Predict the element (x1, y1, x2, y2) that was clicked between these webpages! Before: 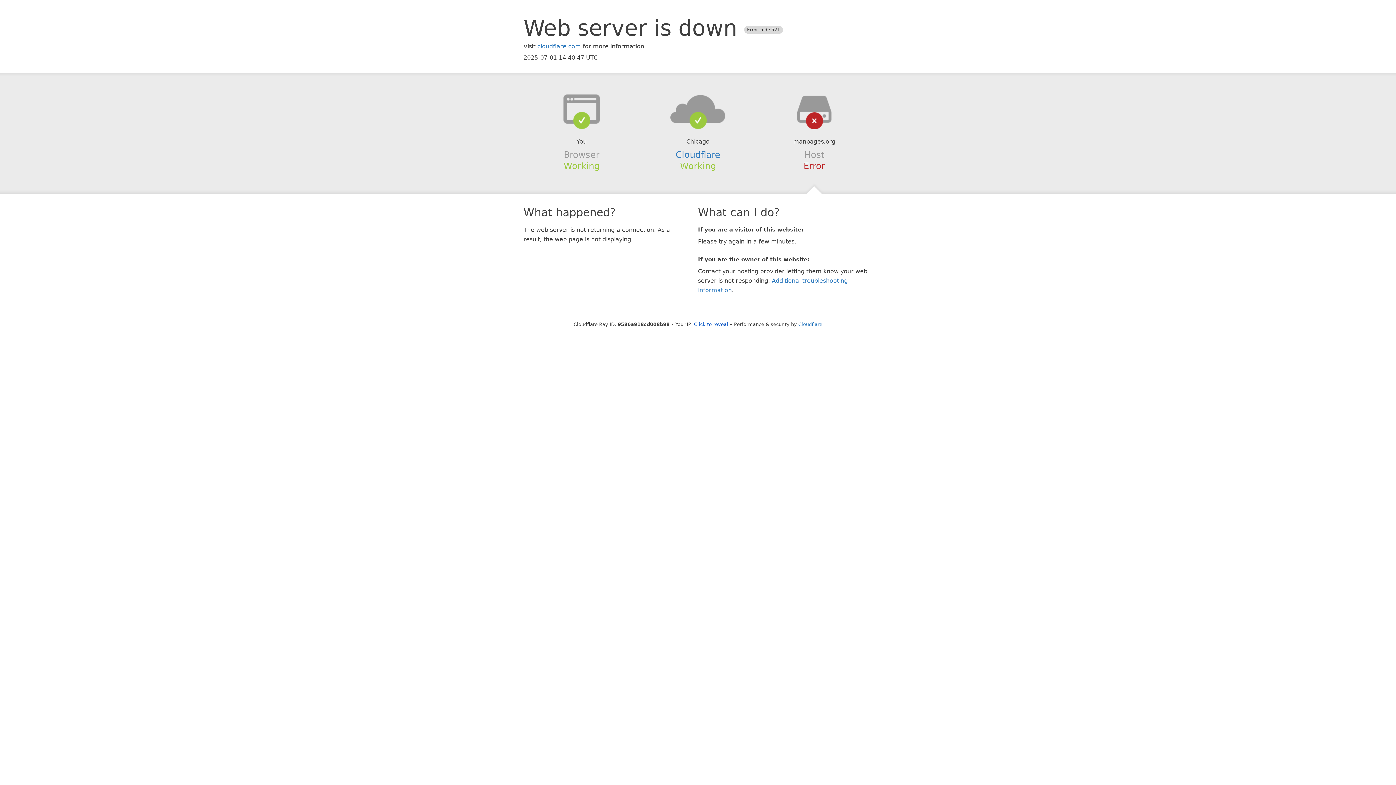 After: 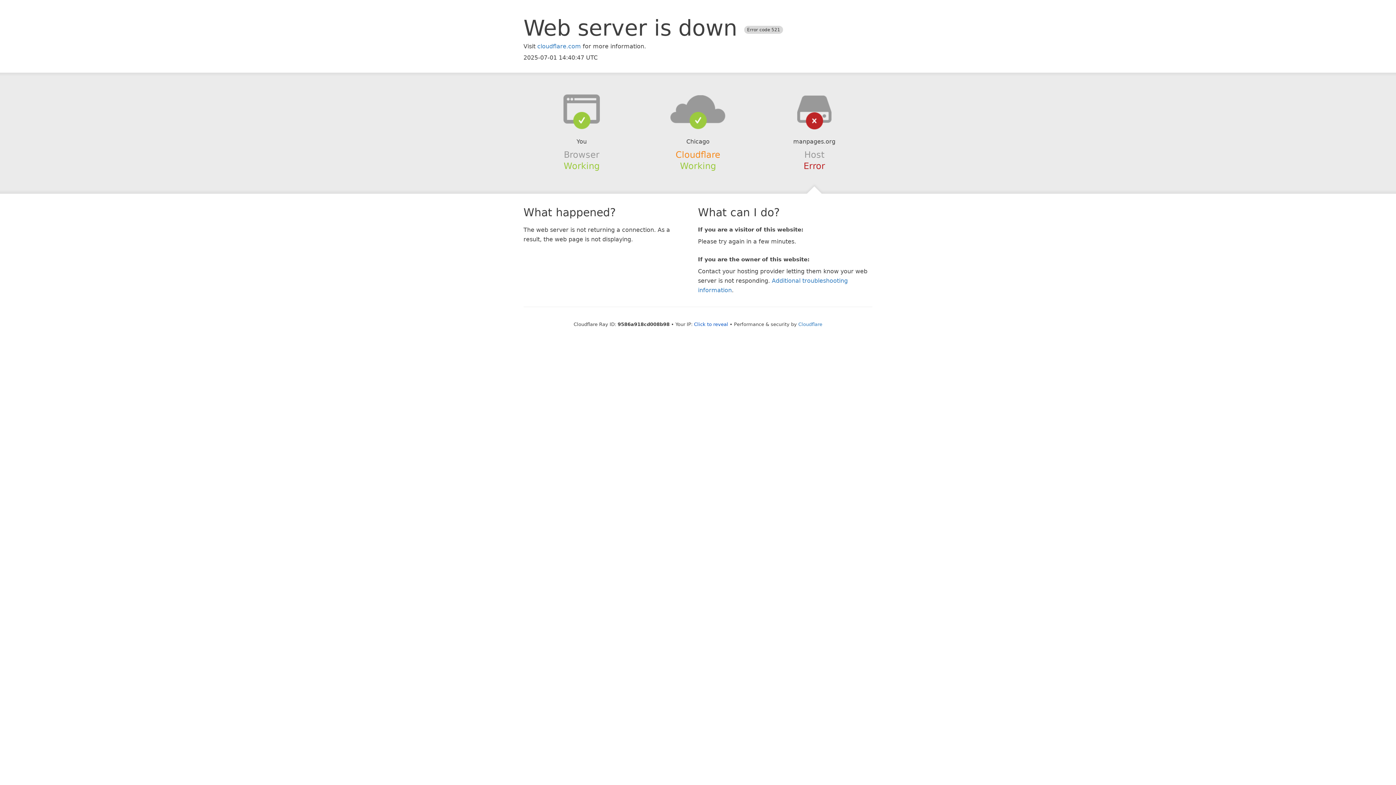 Action: label: Cloudflare bbox: (675, 149, 720, 159)